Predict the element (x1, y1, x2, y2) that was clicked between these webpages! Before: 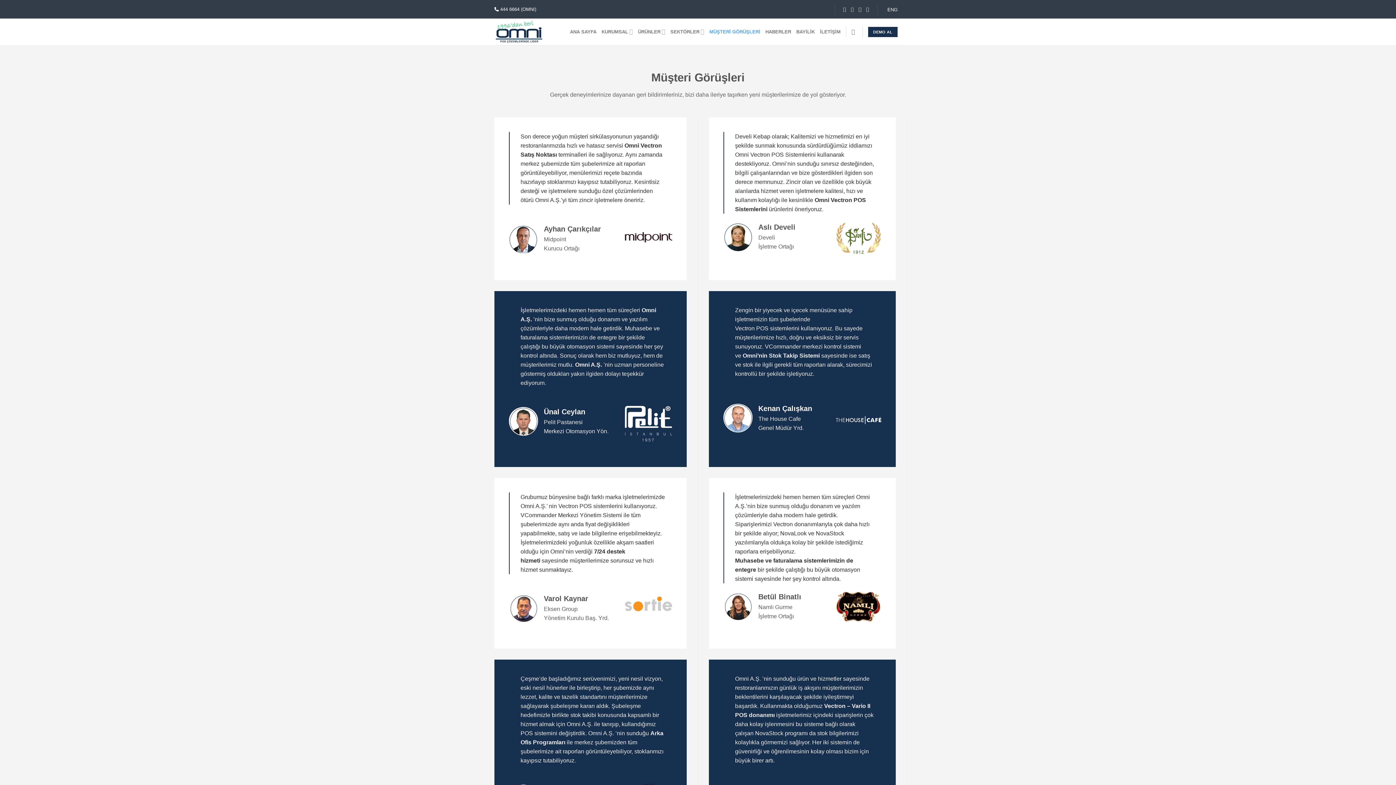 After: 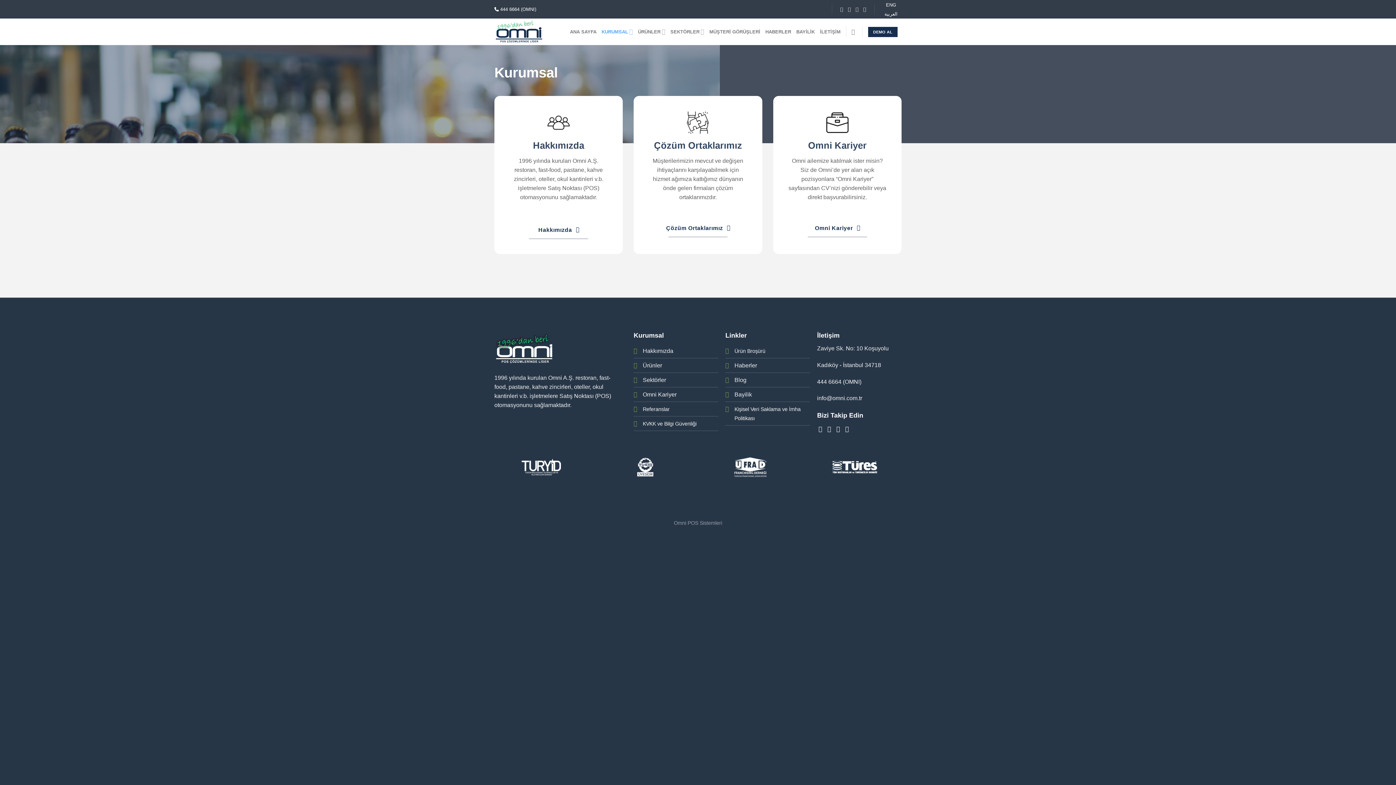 Action: label: KURUMSAL bbox: (601, 24, 633, 38)